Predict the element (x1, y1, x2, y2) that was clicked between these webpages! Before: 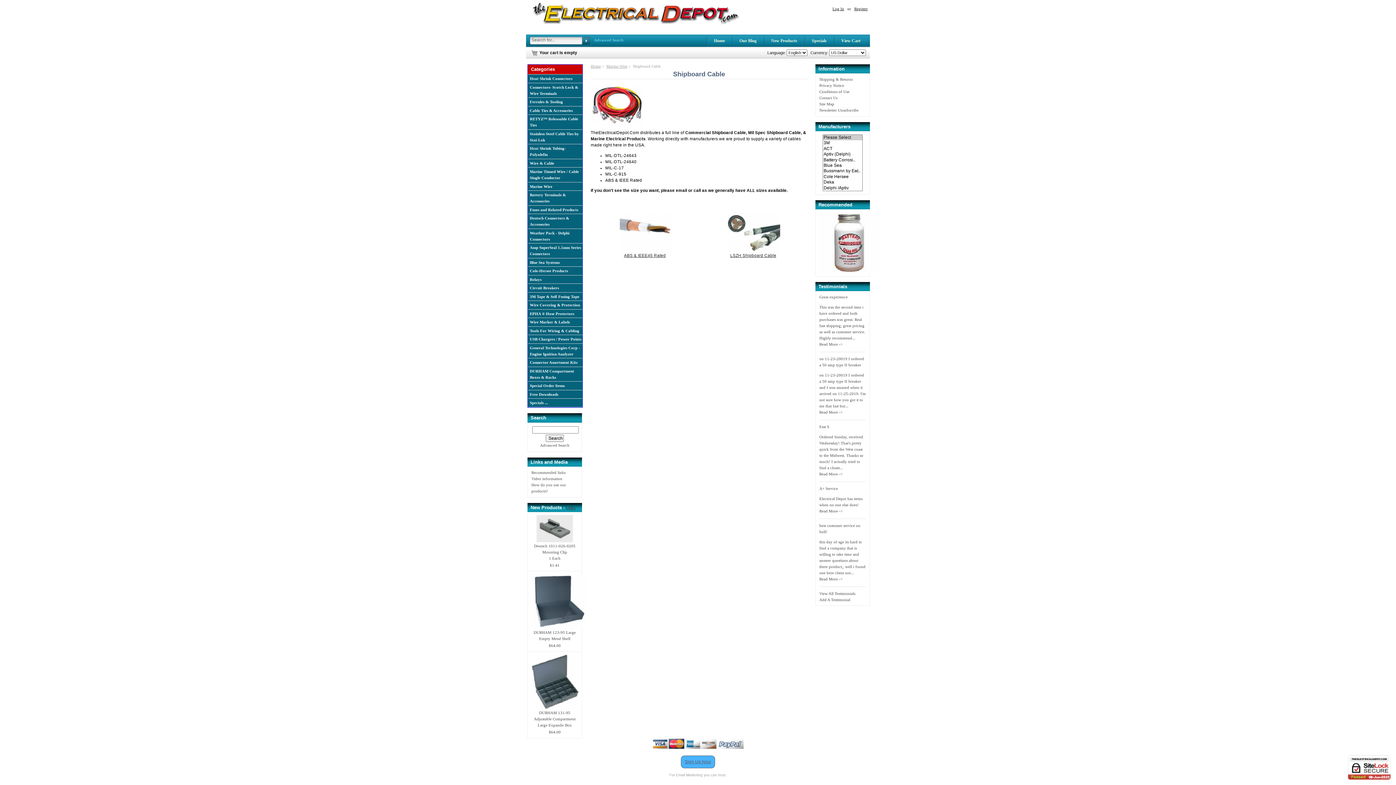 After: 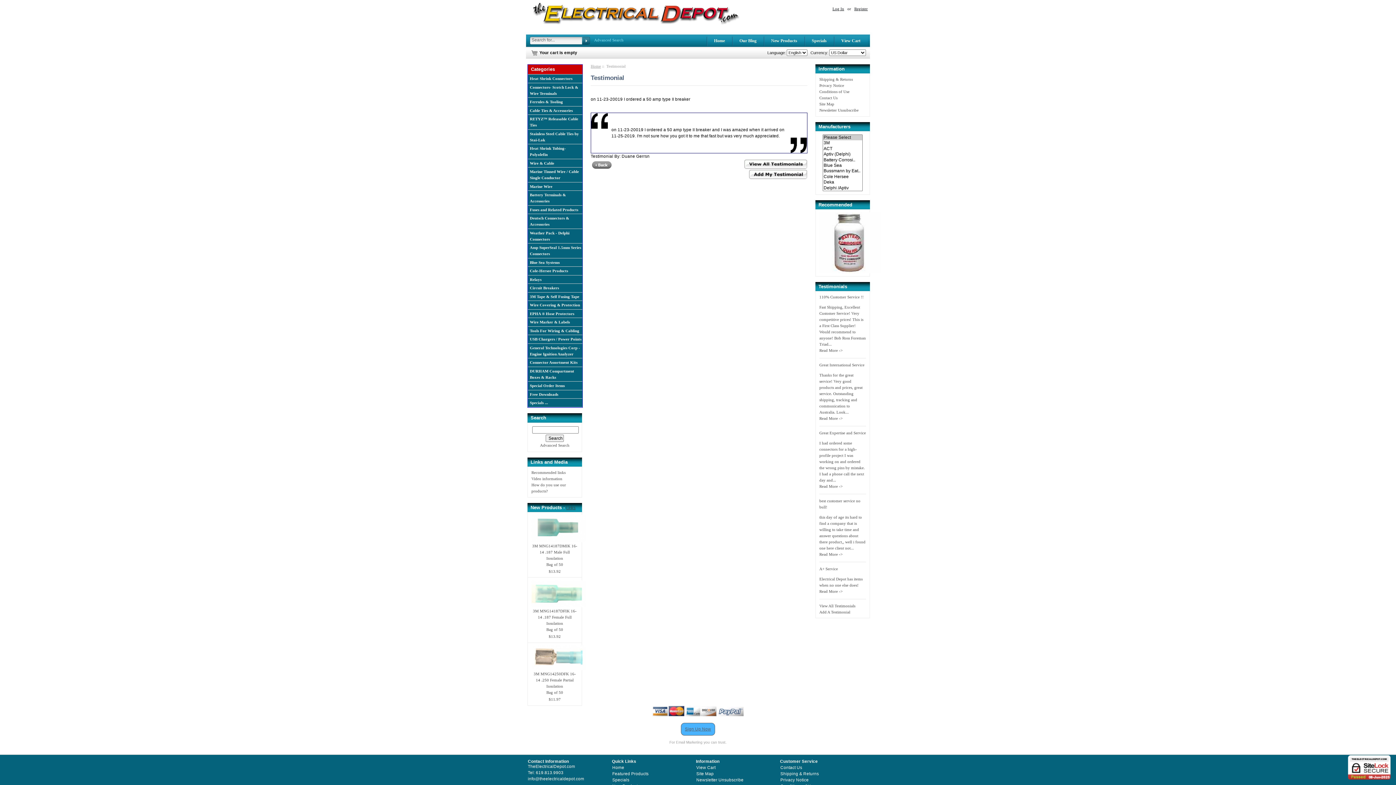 Action: bbox: (819, 410, 842, 414) label: Read More ->